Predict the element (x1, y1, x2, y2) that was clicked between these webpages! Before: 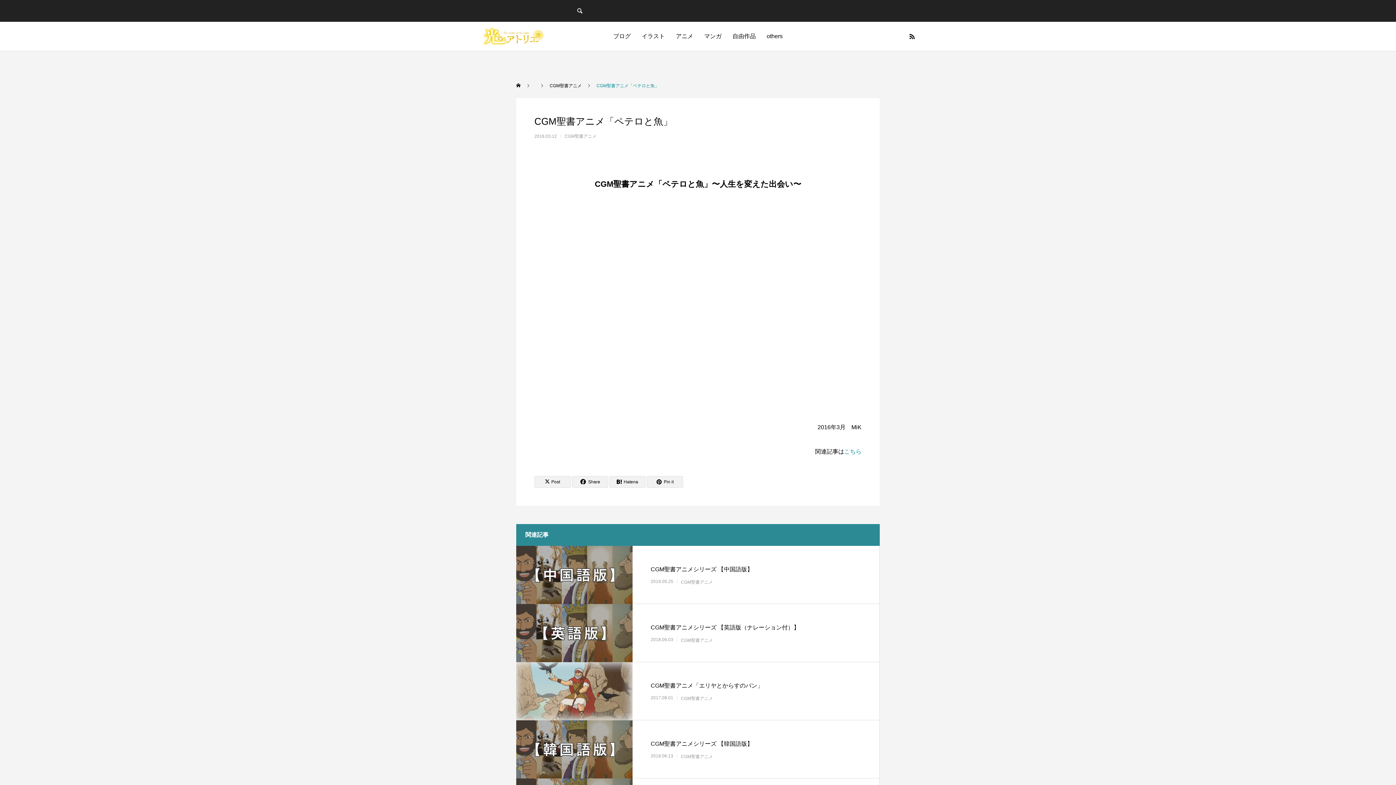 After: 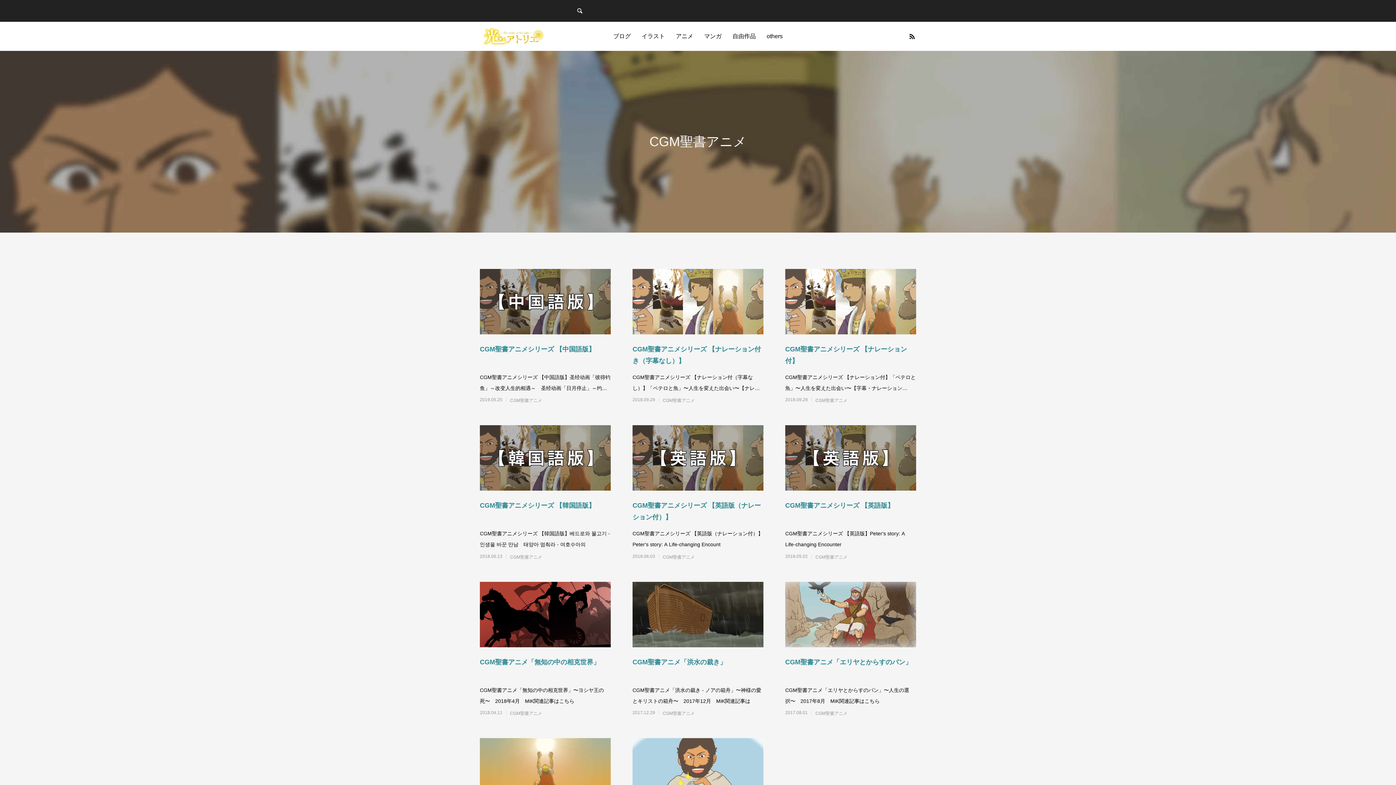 Action: bbox: (681, 754, 713, 759) label: CGM聖書アニメ